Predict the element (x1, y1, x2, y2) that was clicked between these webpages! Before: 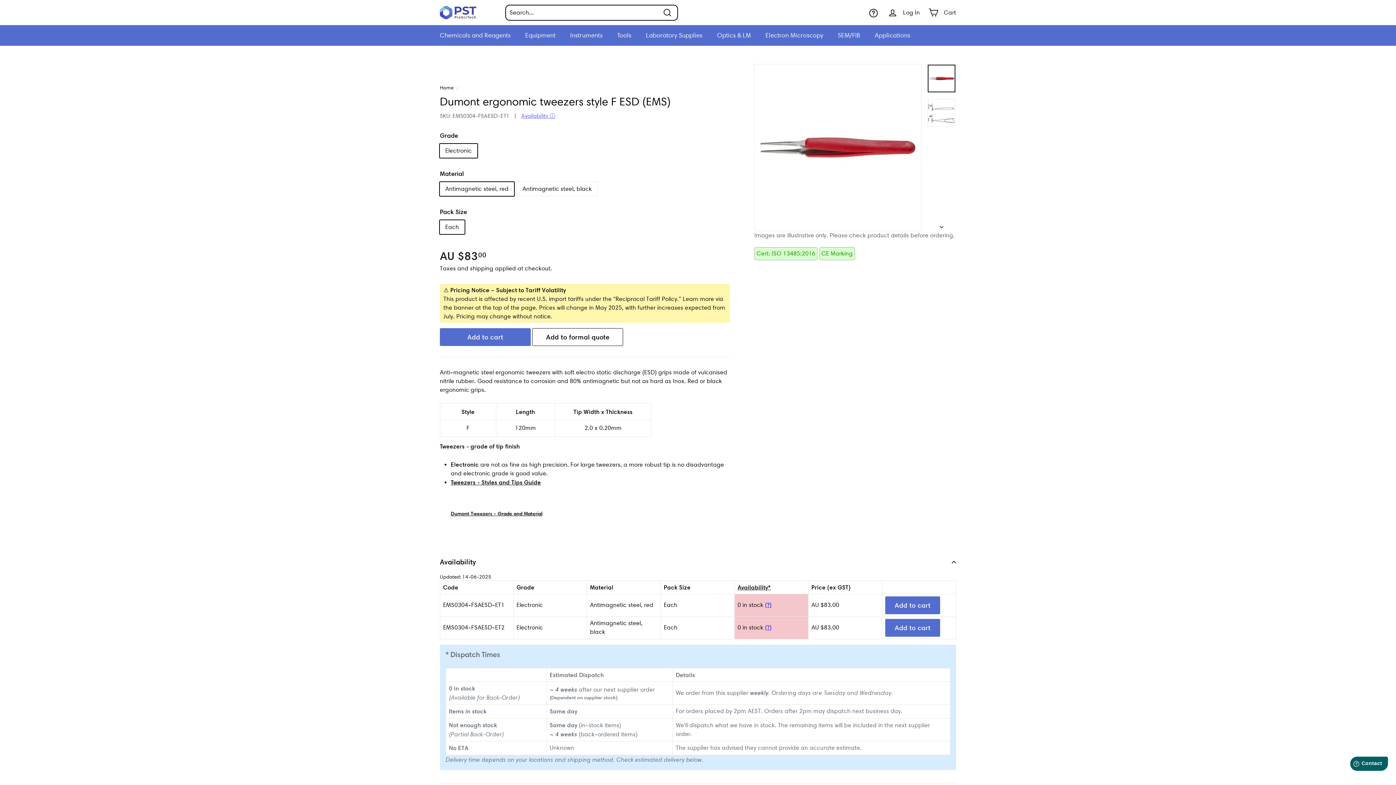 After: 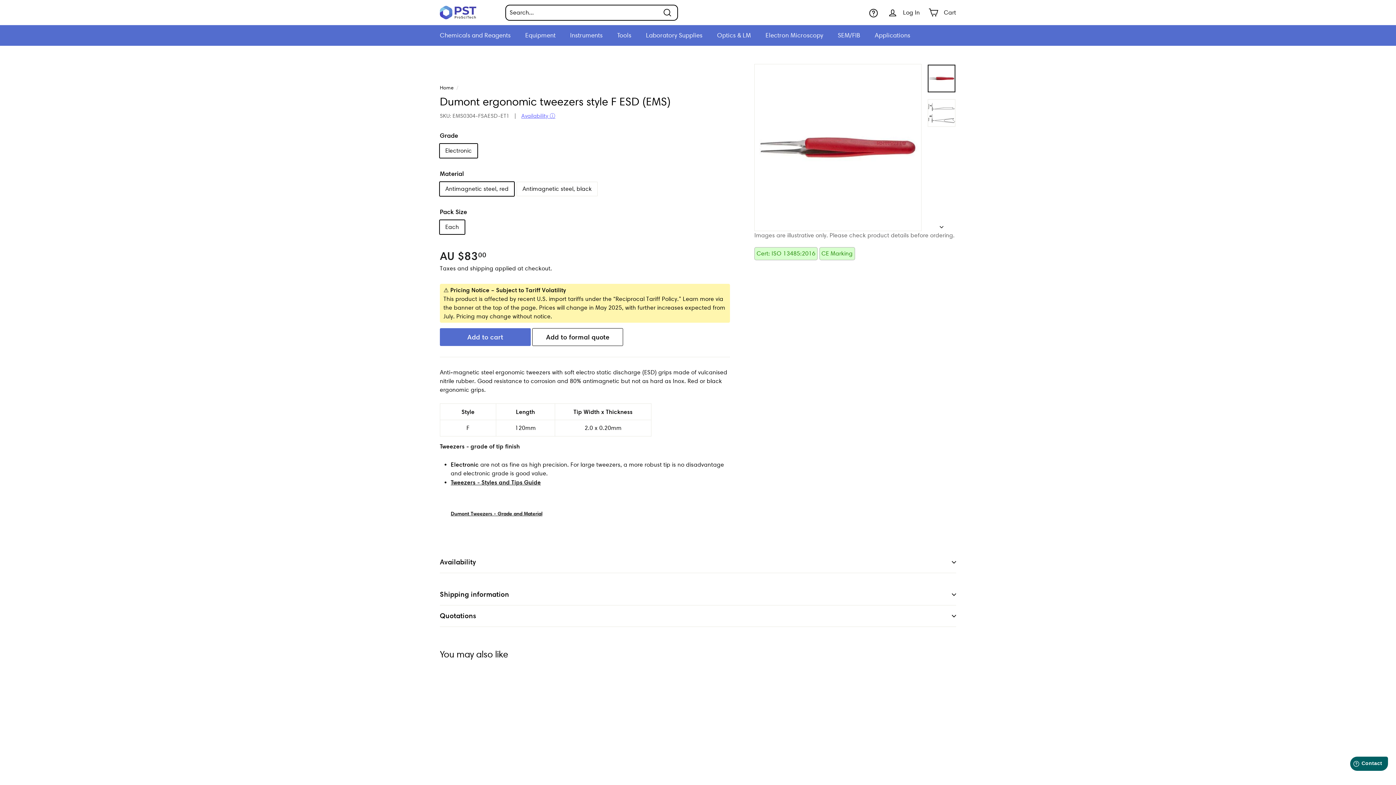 Action: bbox: (440, 552, 956, 573) label: Availability